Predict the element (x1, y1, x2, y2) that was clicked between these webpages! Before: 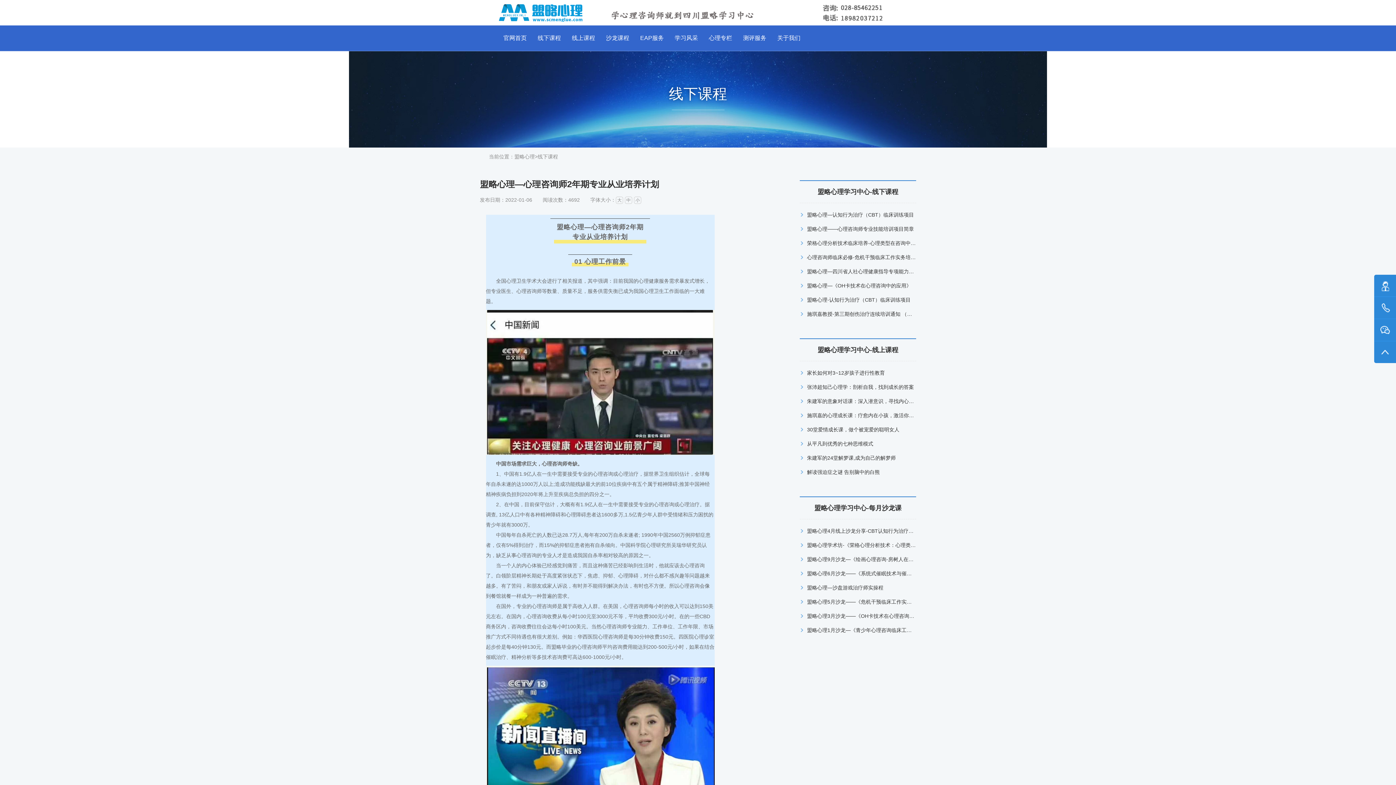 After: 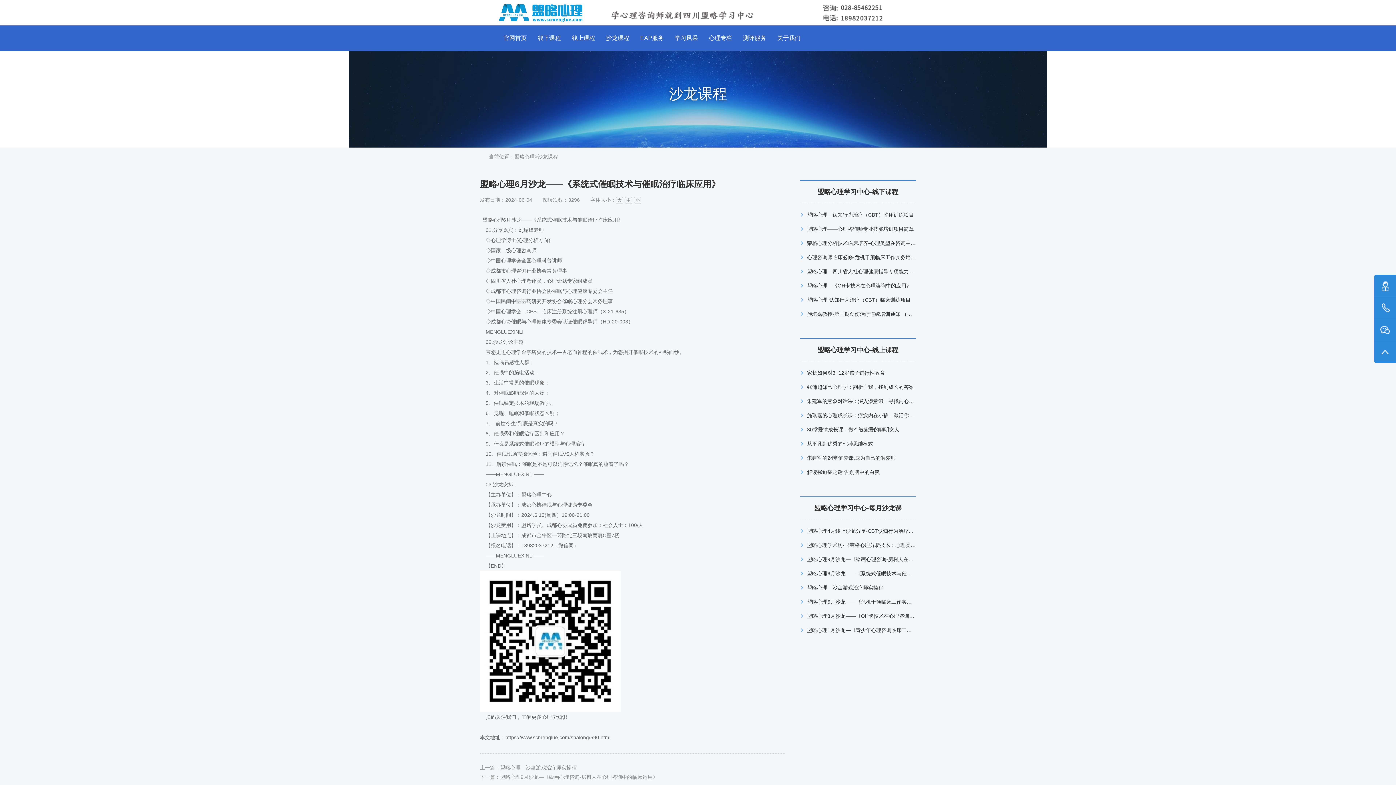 Action: label: 盟略心理6月沙龙——《系统式催眠技术与催眠治疗临床应用》 bbox: (807, 570, 947, 576)